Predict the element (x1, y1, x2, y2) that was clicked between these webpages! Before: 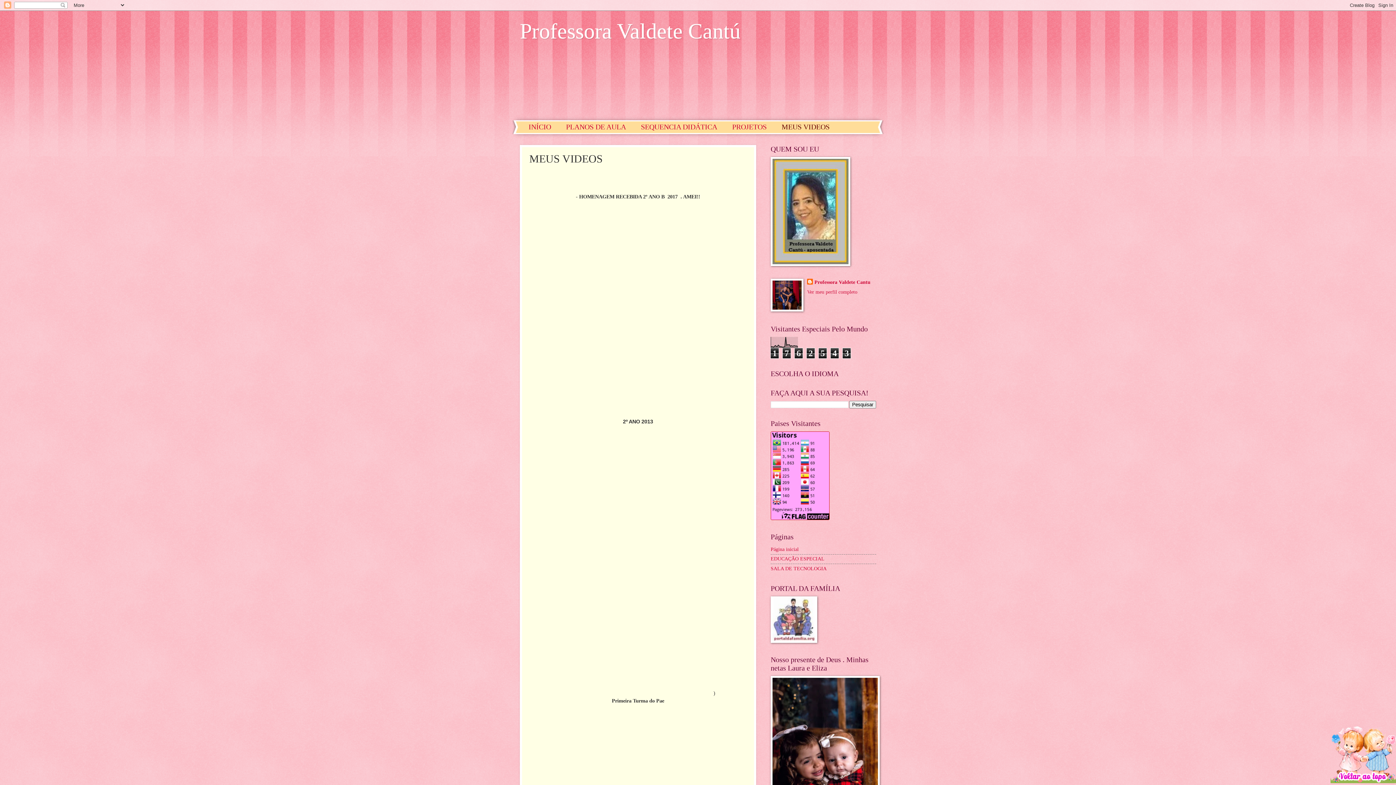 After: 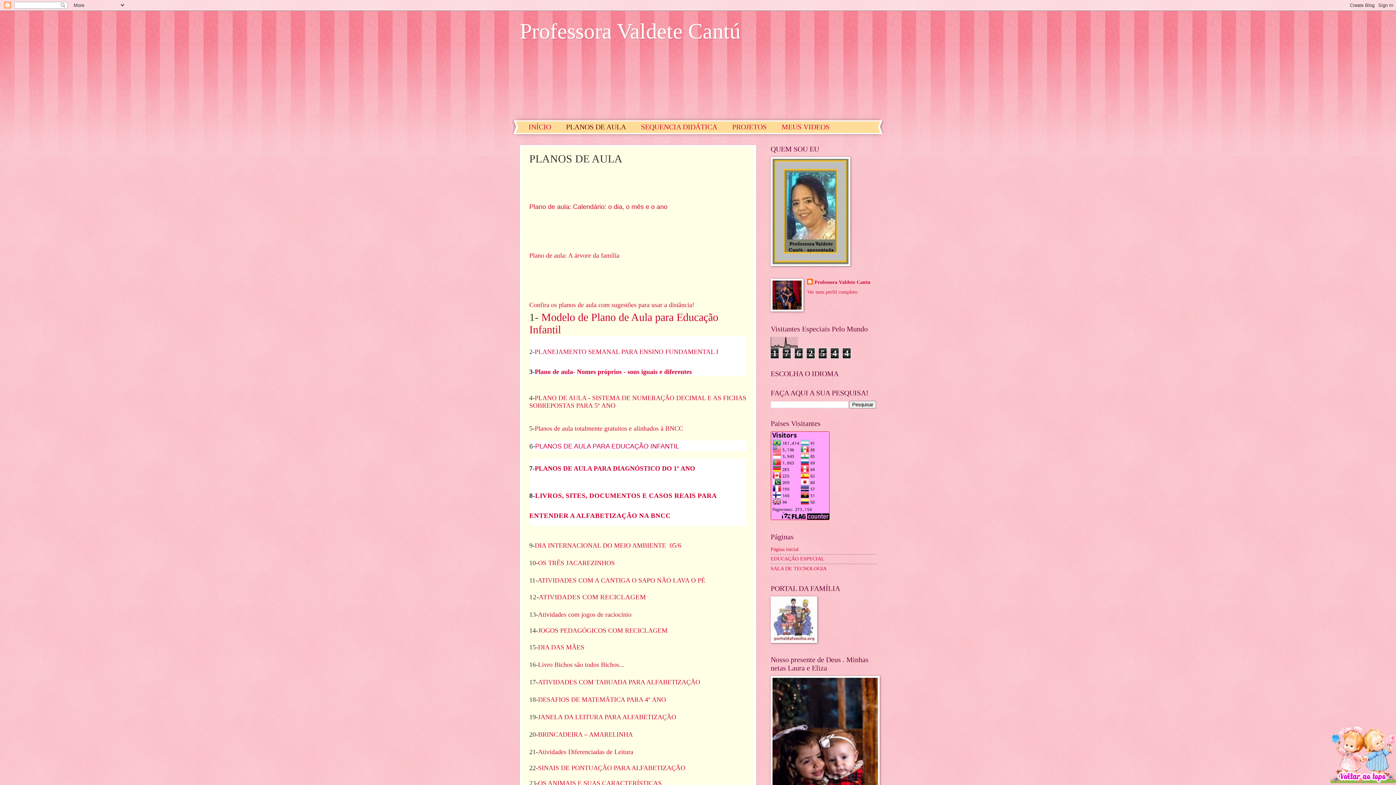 Action: label: PLANOS DE AULA bbox: (558, 121, 633, 133)